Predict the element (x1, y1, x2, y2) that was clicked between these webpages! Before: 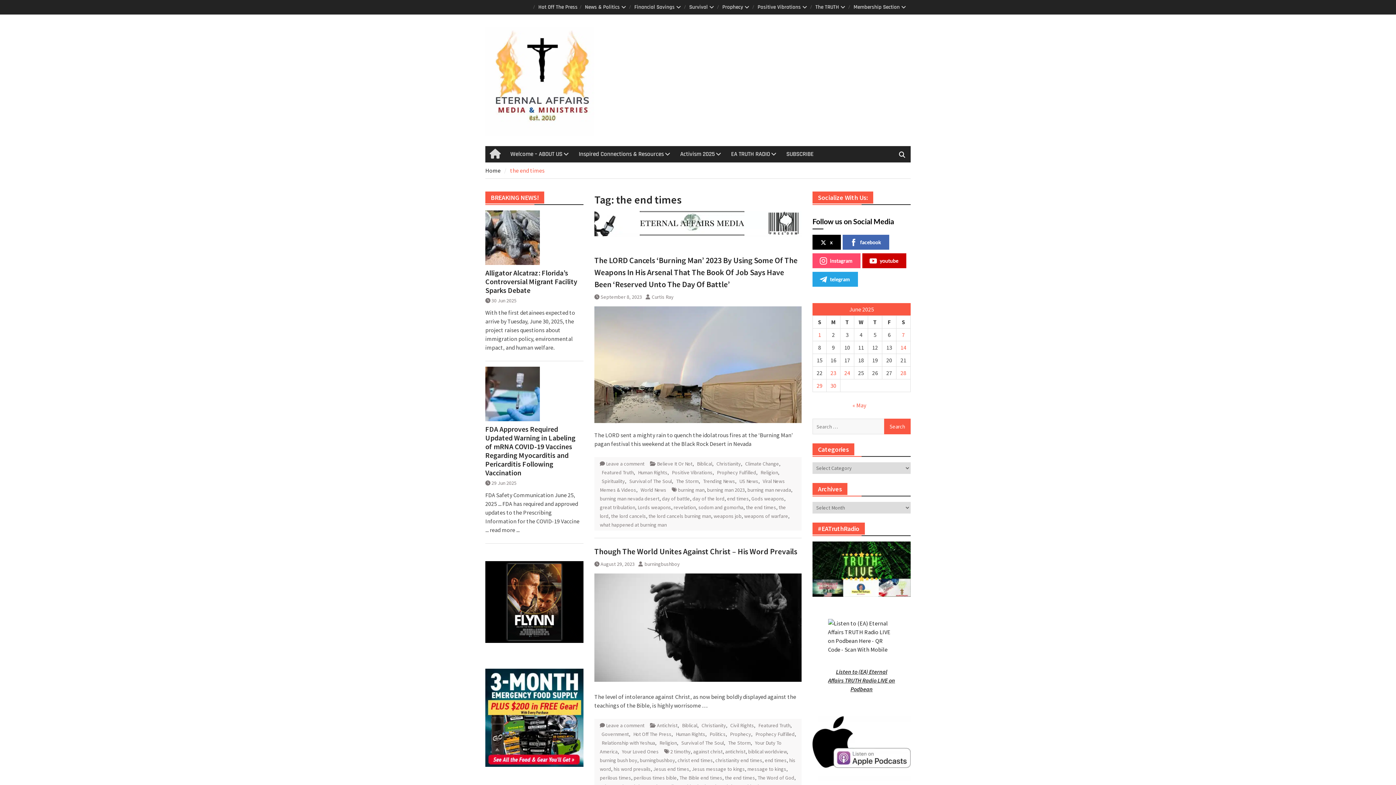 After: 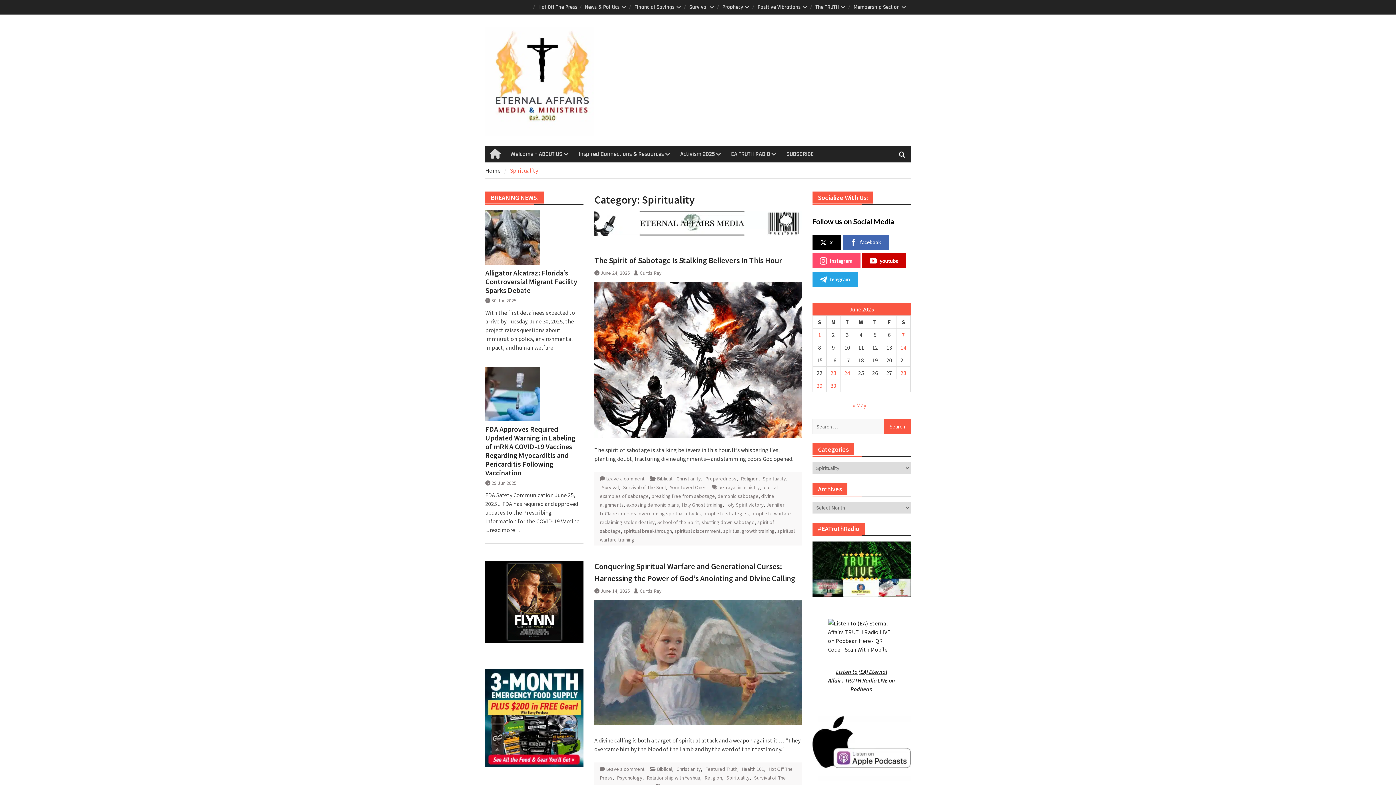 Action: bbox: (601, 478, 625, 484) label: Spirituality